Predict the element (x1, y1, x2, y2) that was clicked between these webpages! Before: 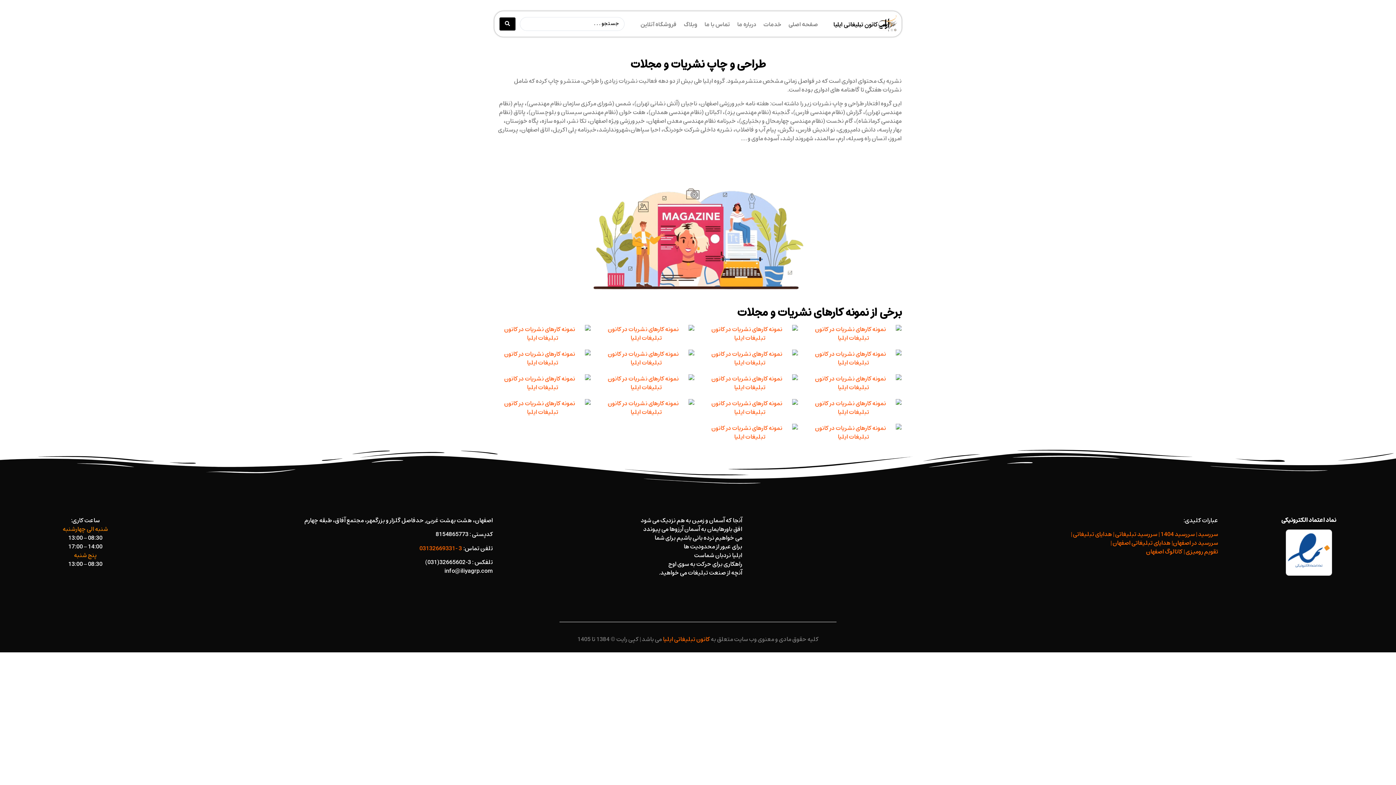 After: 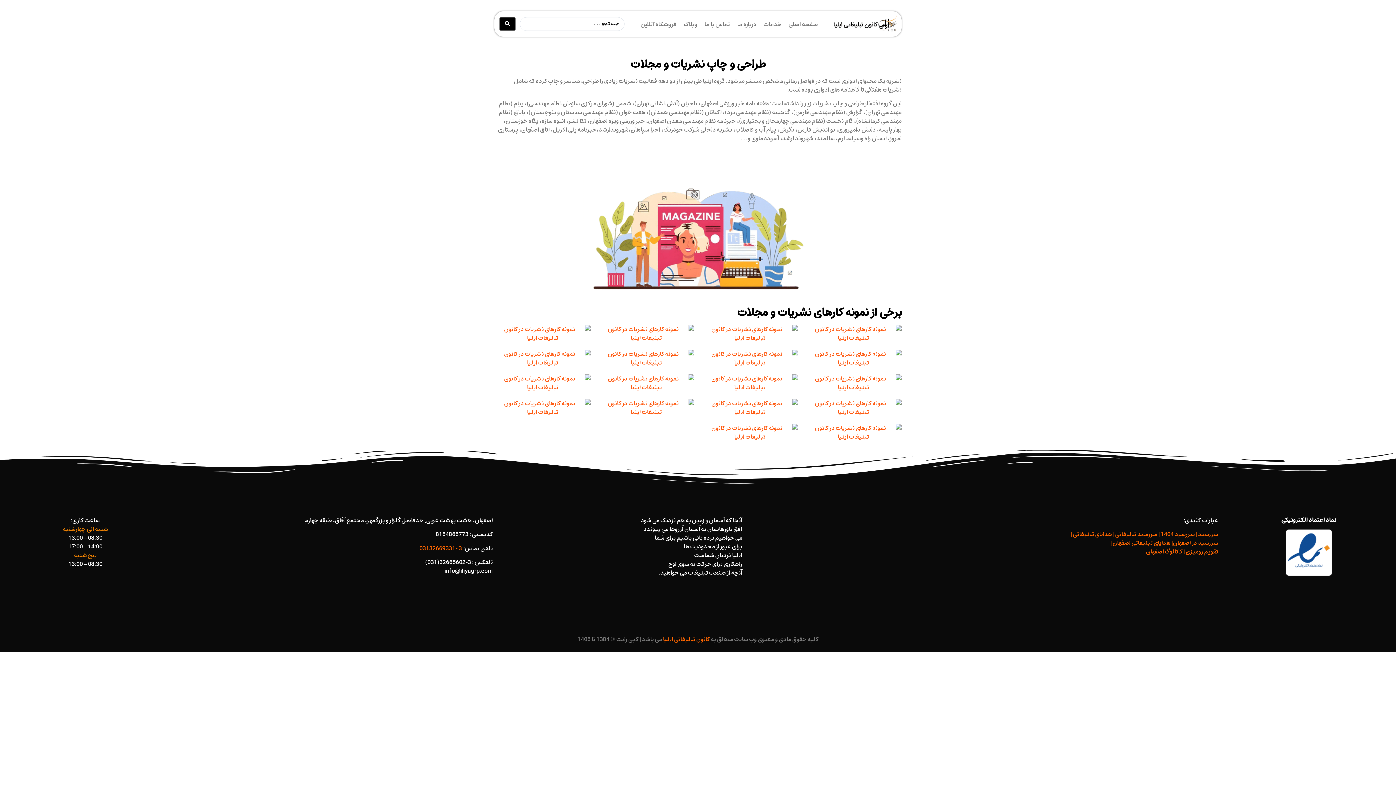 Action: label: تقویم رومیزی bbox: (1186, 546, 1218, 557)